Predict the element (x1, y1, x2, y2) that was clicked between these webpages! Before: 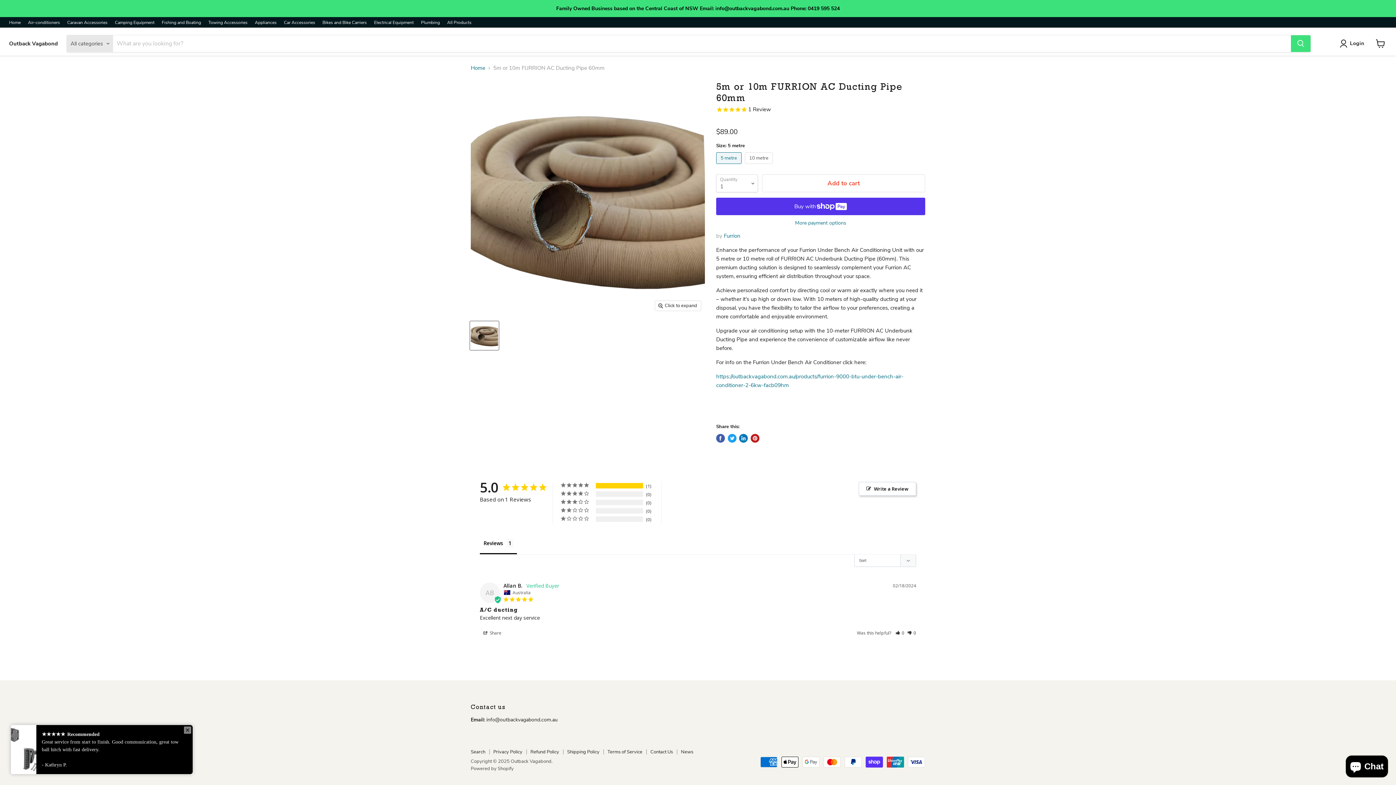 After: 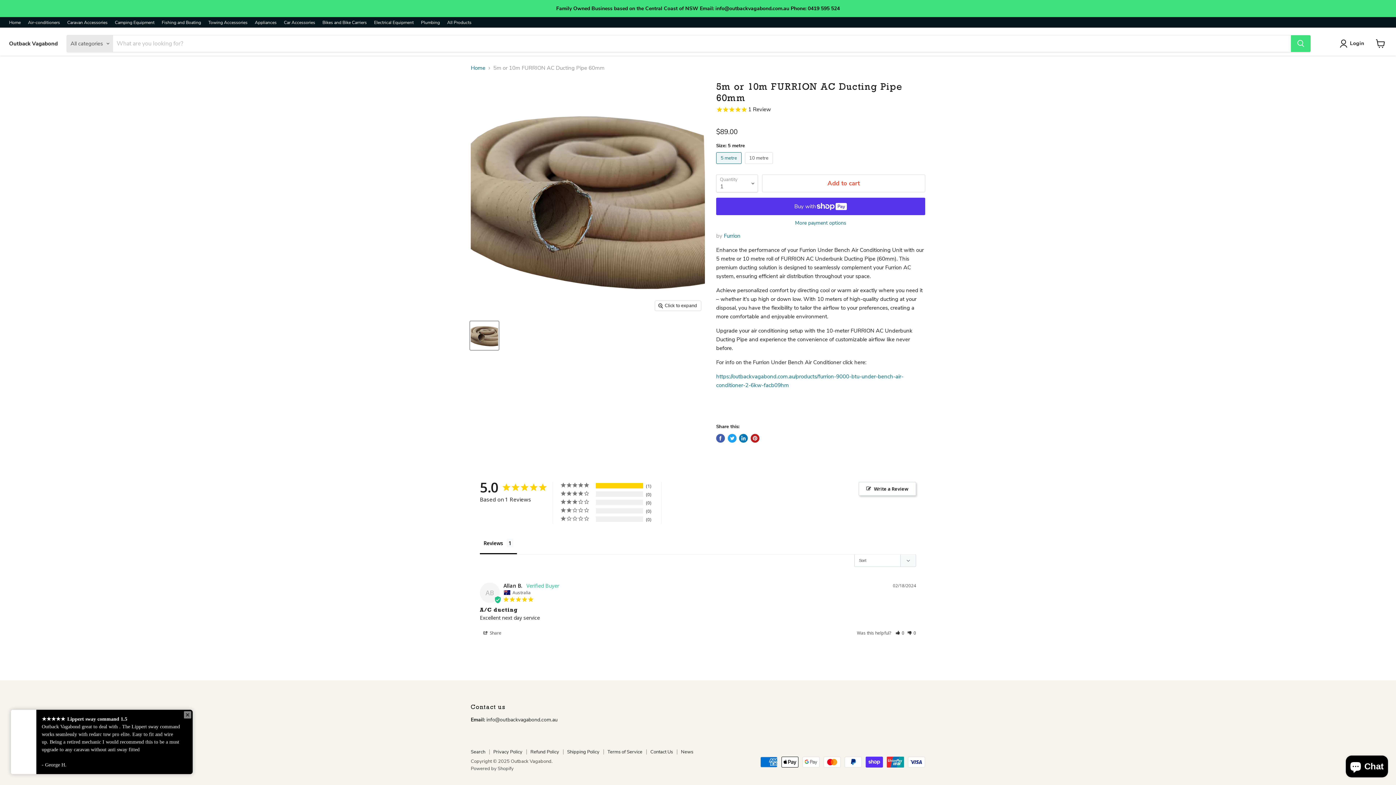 Action: bbox: (470, 321, 498, 350) label: 5m or 10m FURRION AC Ducting Pipe 60mm thumbnail